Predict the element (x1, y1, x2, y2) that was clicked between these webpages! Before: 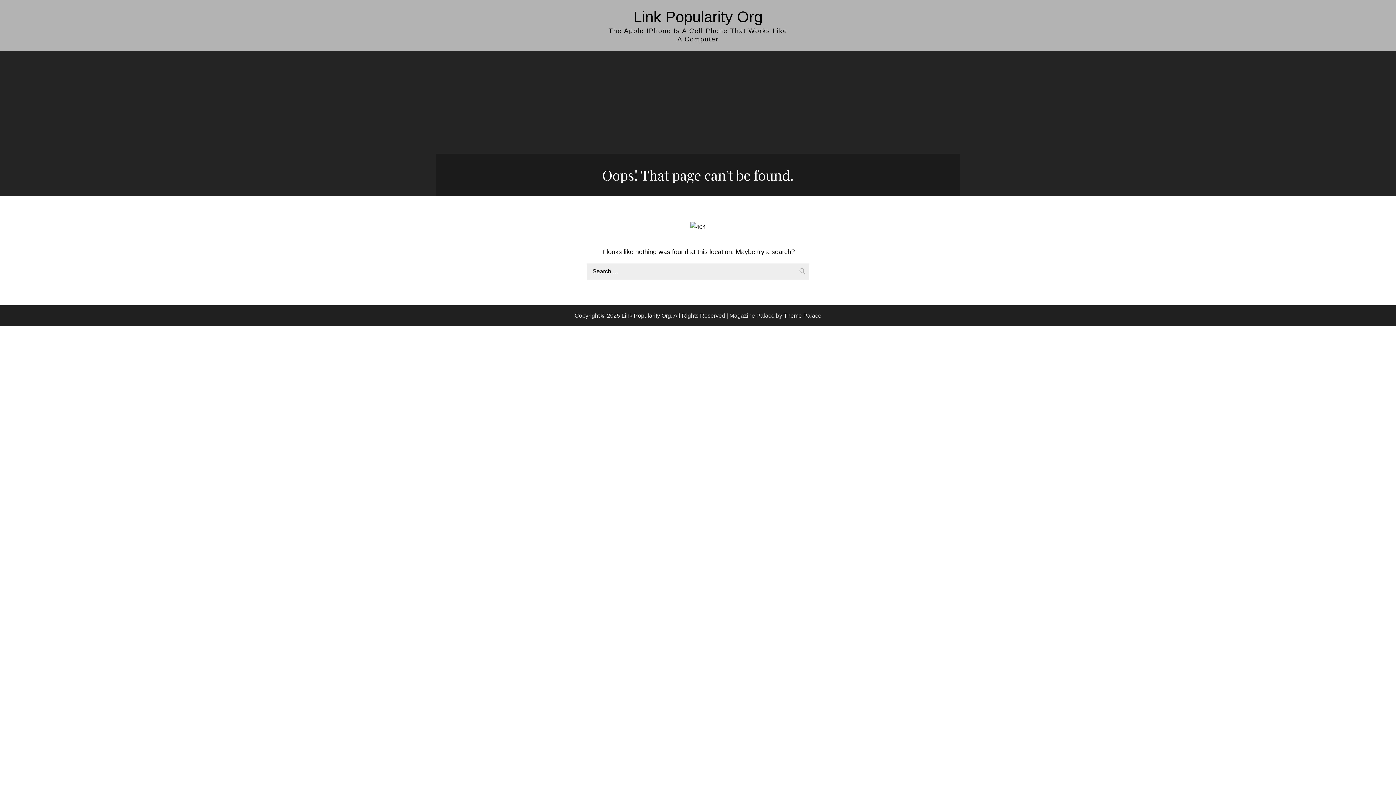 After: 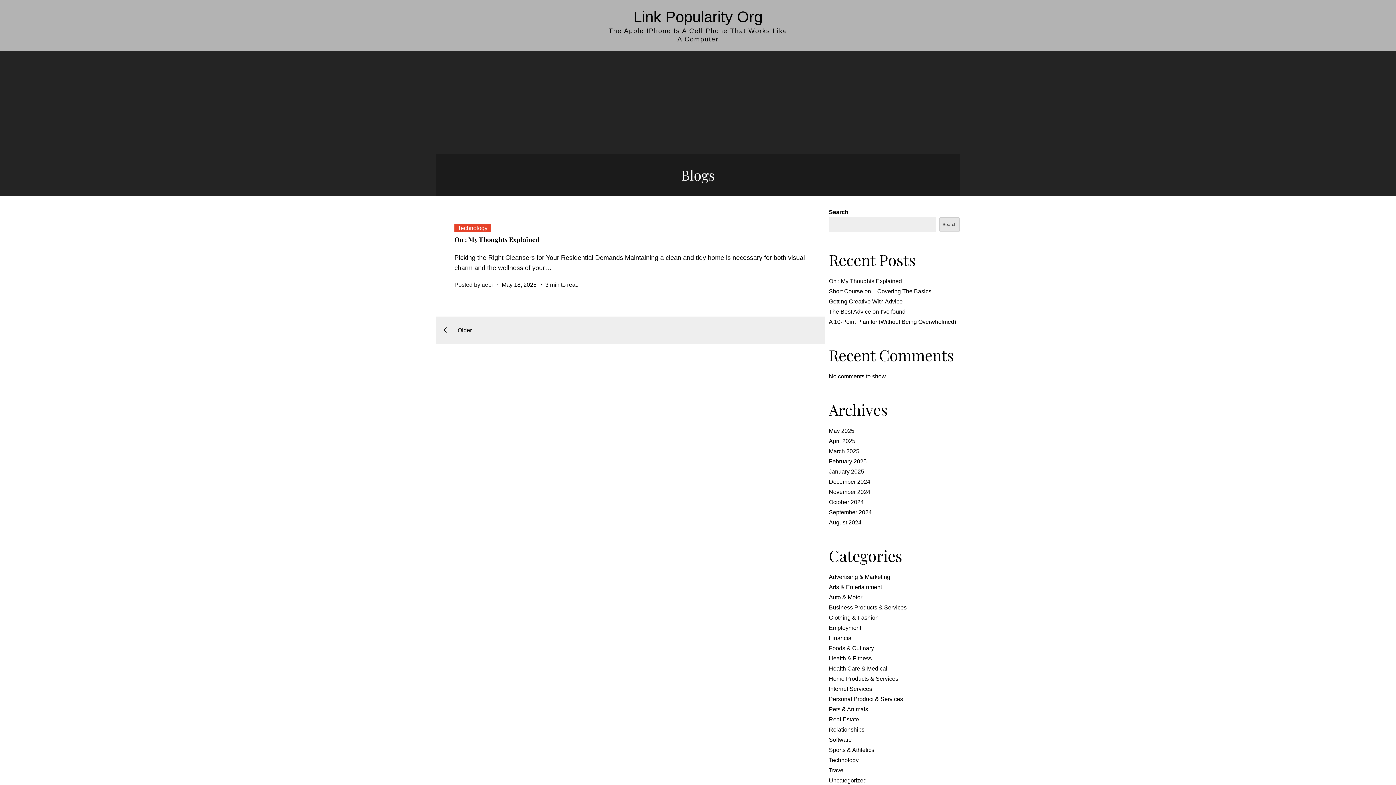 Action: label: Link Popularity Org bbox: (621, 312, 671, 318)